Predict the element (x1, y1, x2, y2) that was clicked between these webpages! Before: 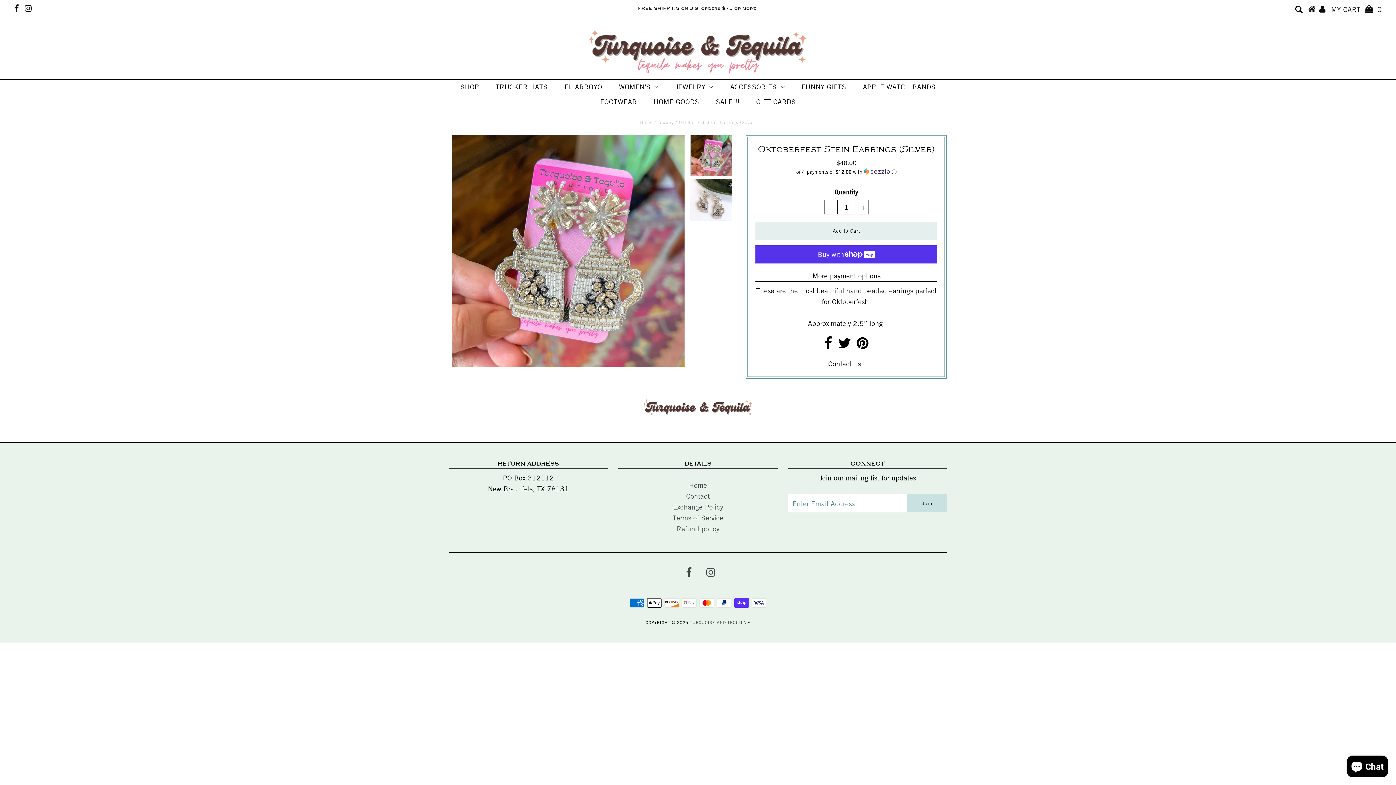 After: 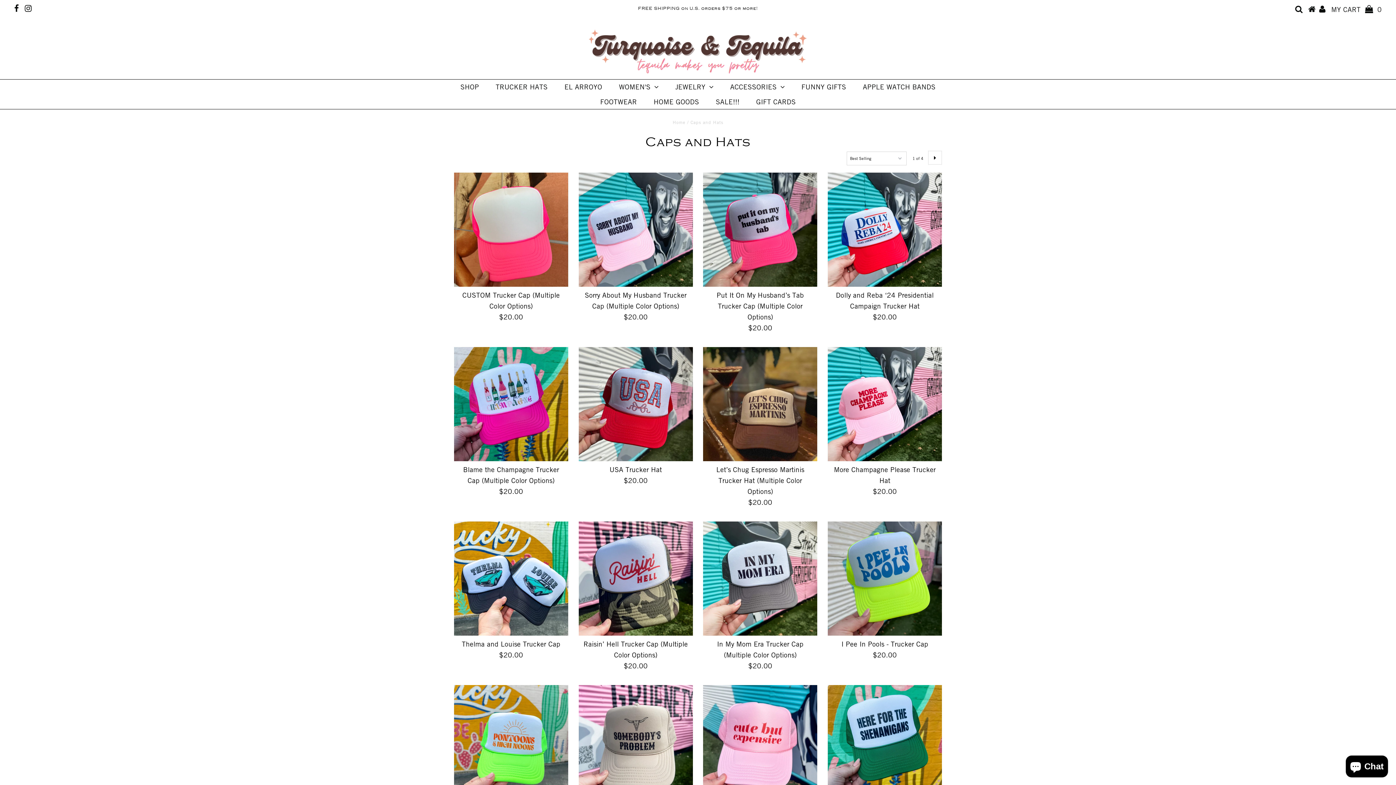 Action: label: TRUCKER HATS bbox: (488, 79, 555, 94)